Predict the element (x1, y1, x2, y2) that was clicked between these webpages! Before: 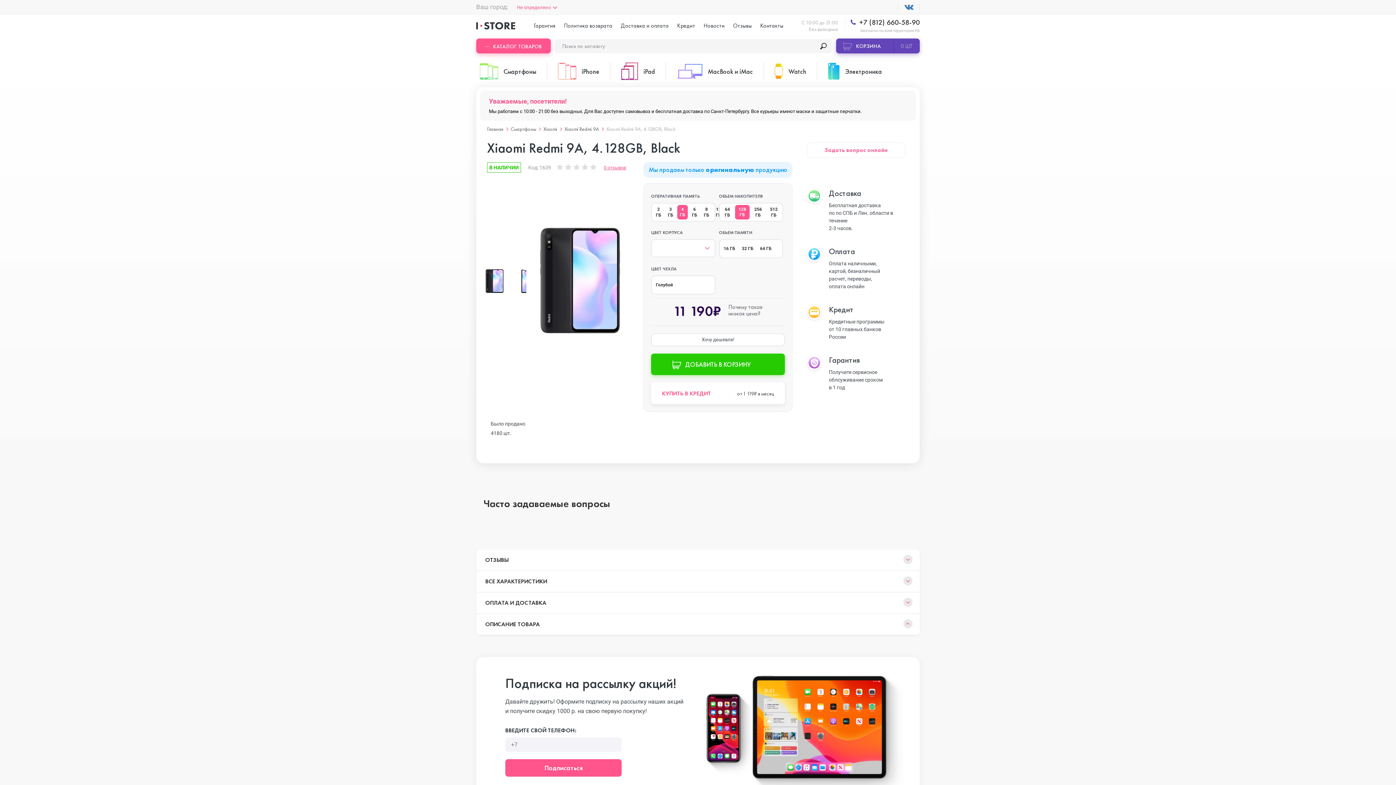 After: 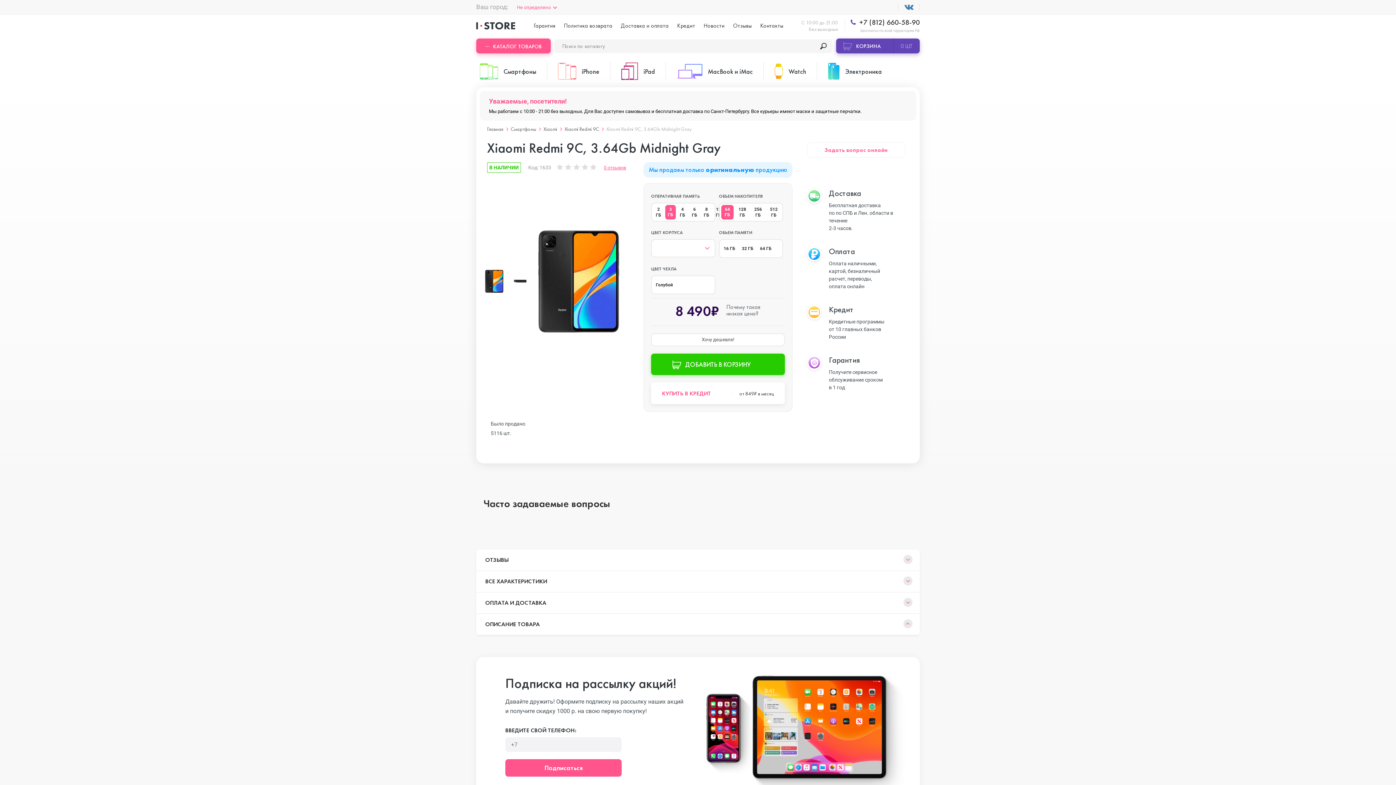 Action: label: 3 ГБ bbox: (665, 205, 676, 219)